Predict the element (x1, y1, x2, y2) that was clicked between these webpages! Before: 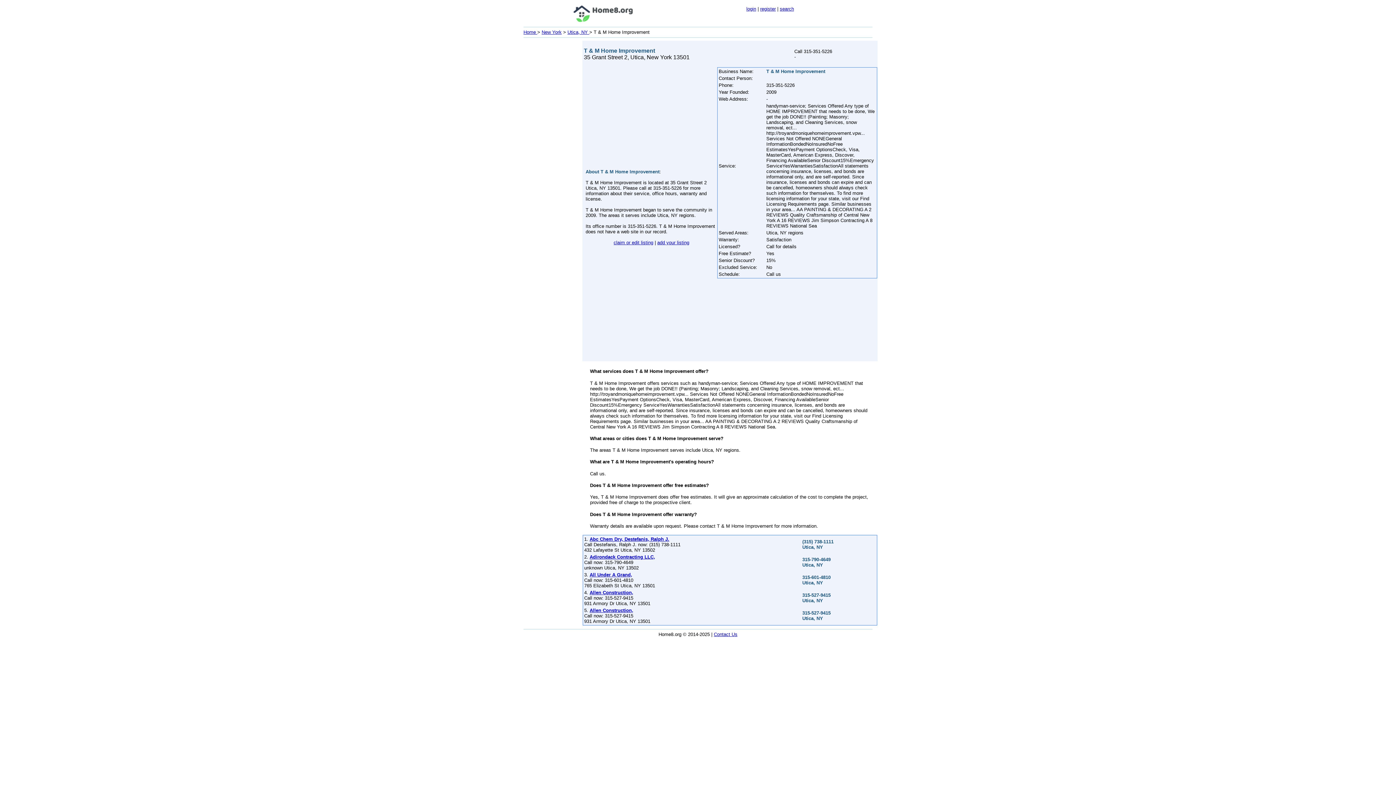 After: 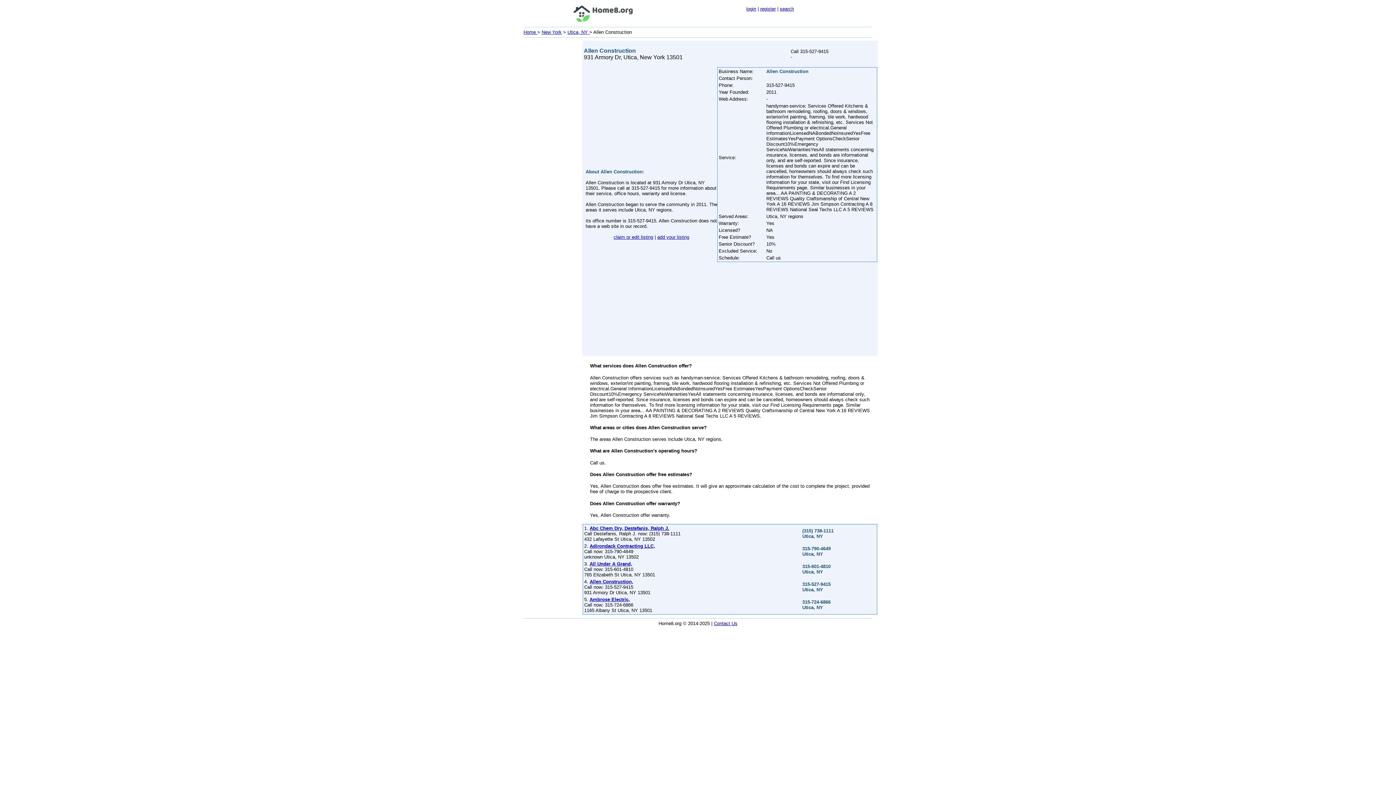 Action: label: Allen Construction, bbox: (589, 608, 633, 613)